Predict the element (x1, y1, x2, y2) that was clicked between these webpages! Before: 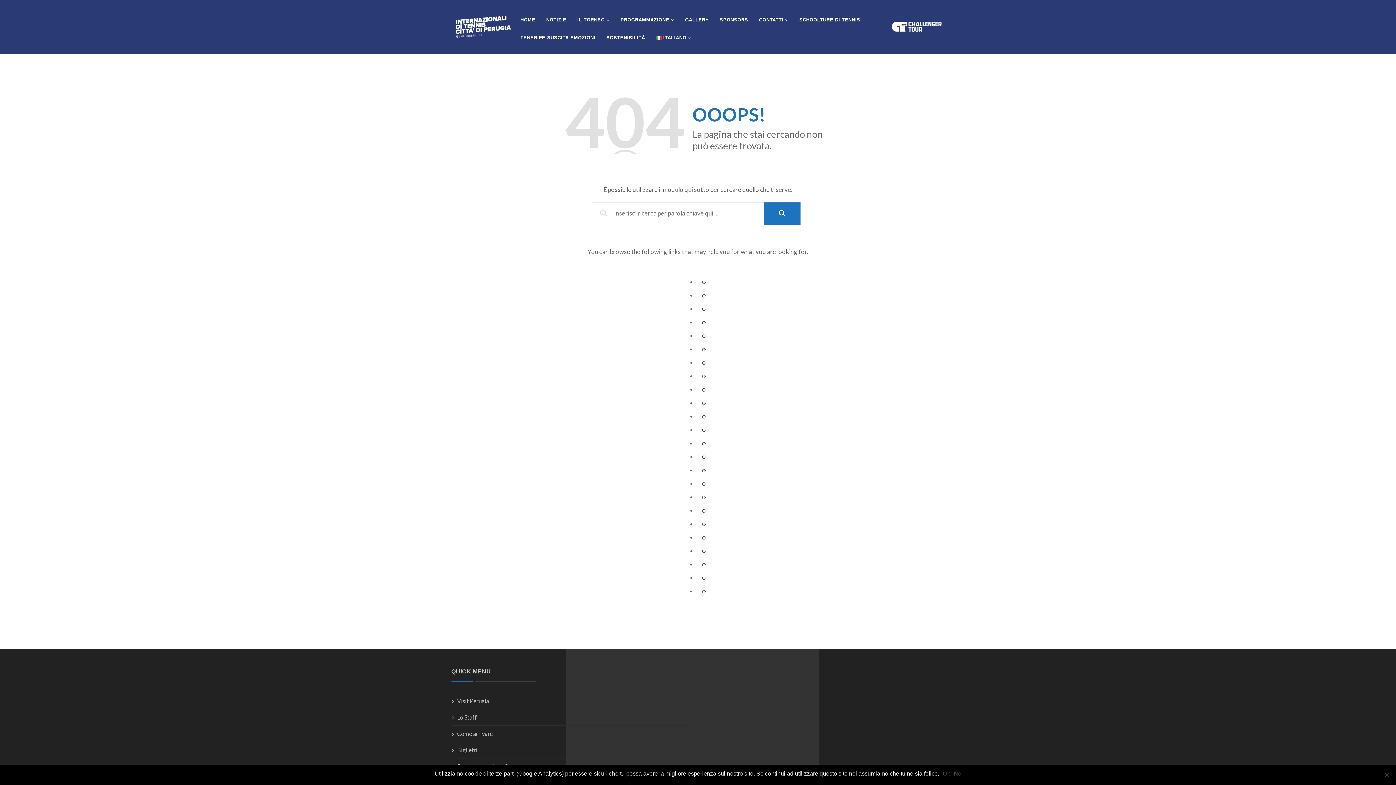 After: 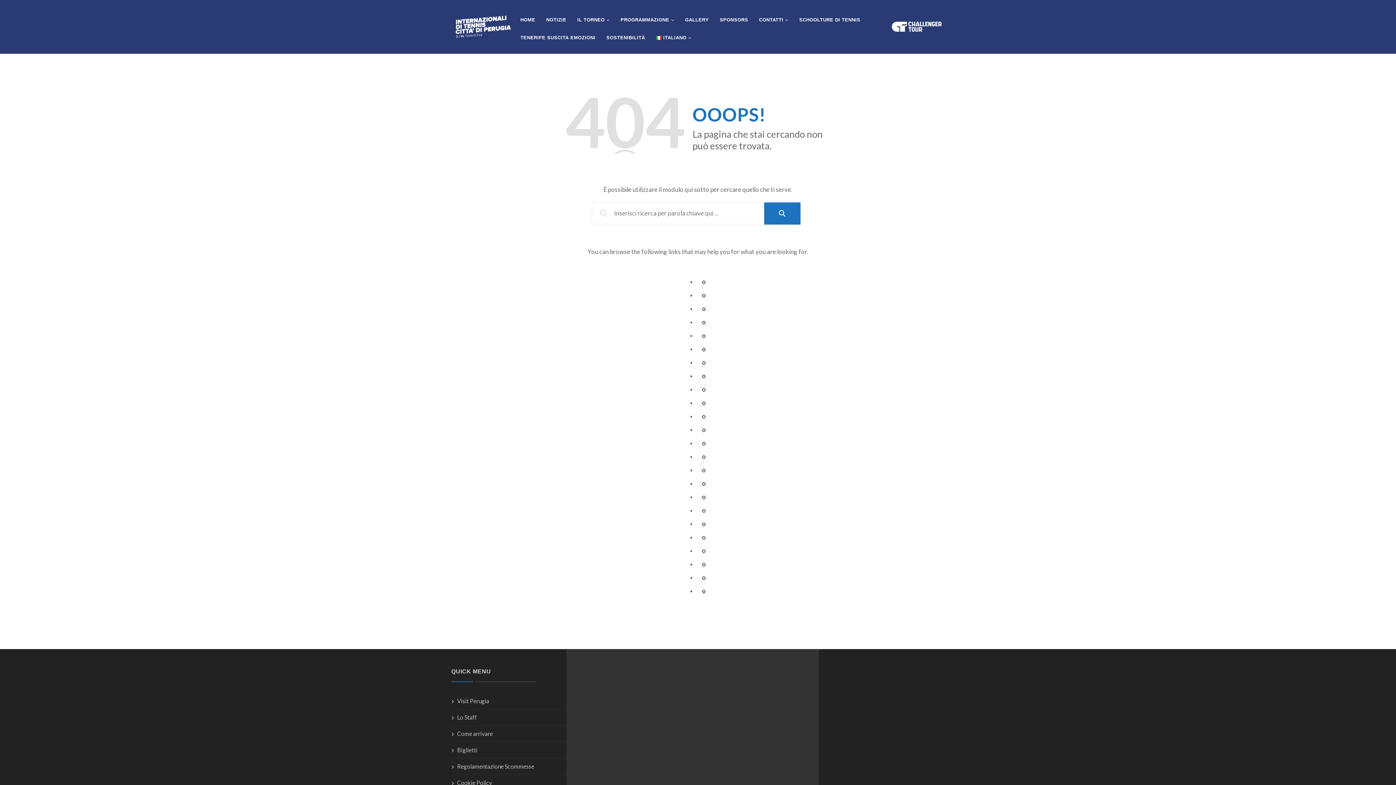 Action: bbox: (943, 770, 950, 777) label: Ok